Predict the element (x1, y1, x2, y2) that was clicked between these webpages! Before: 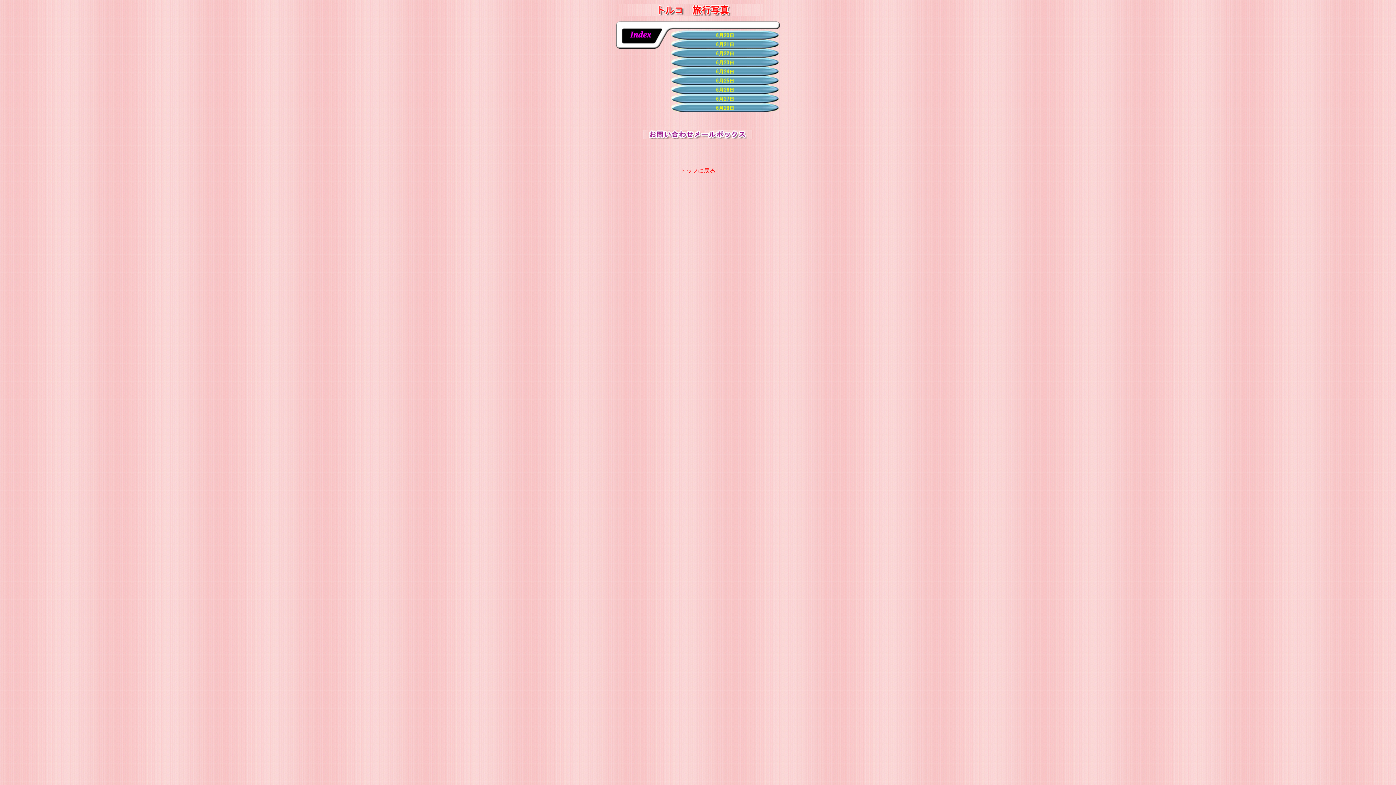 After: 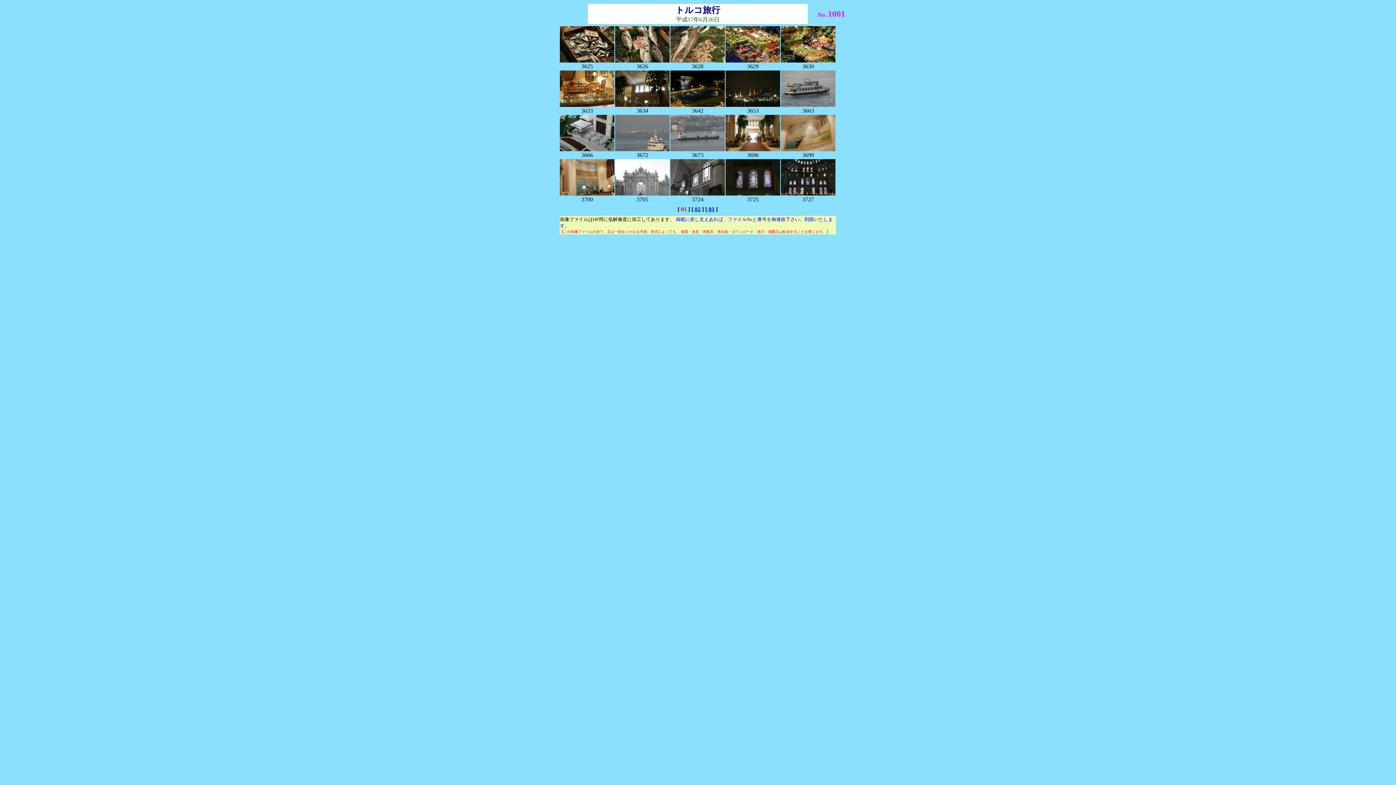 Action: bbox: (670, 89, 780, 95)